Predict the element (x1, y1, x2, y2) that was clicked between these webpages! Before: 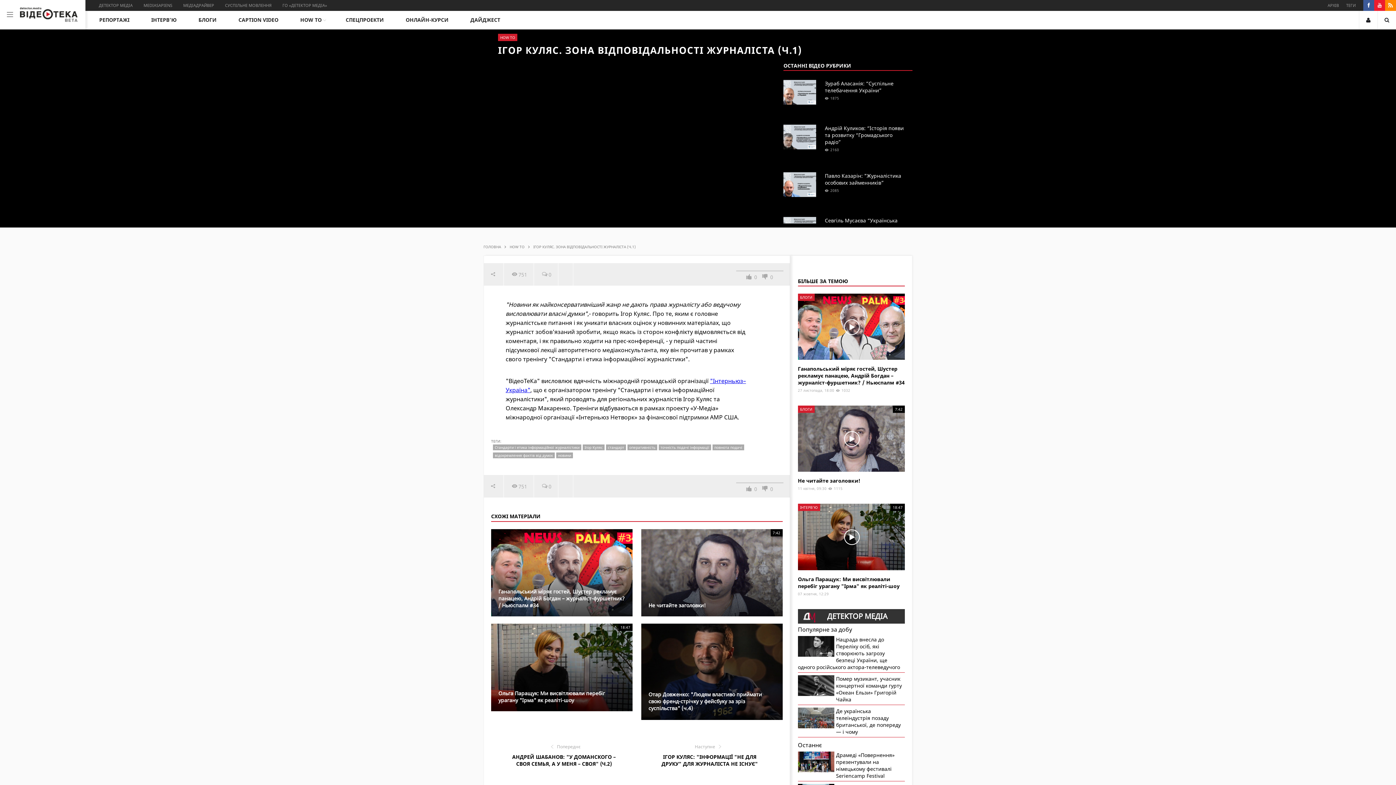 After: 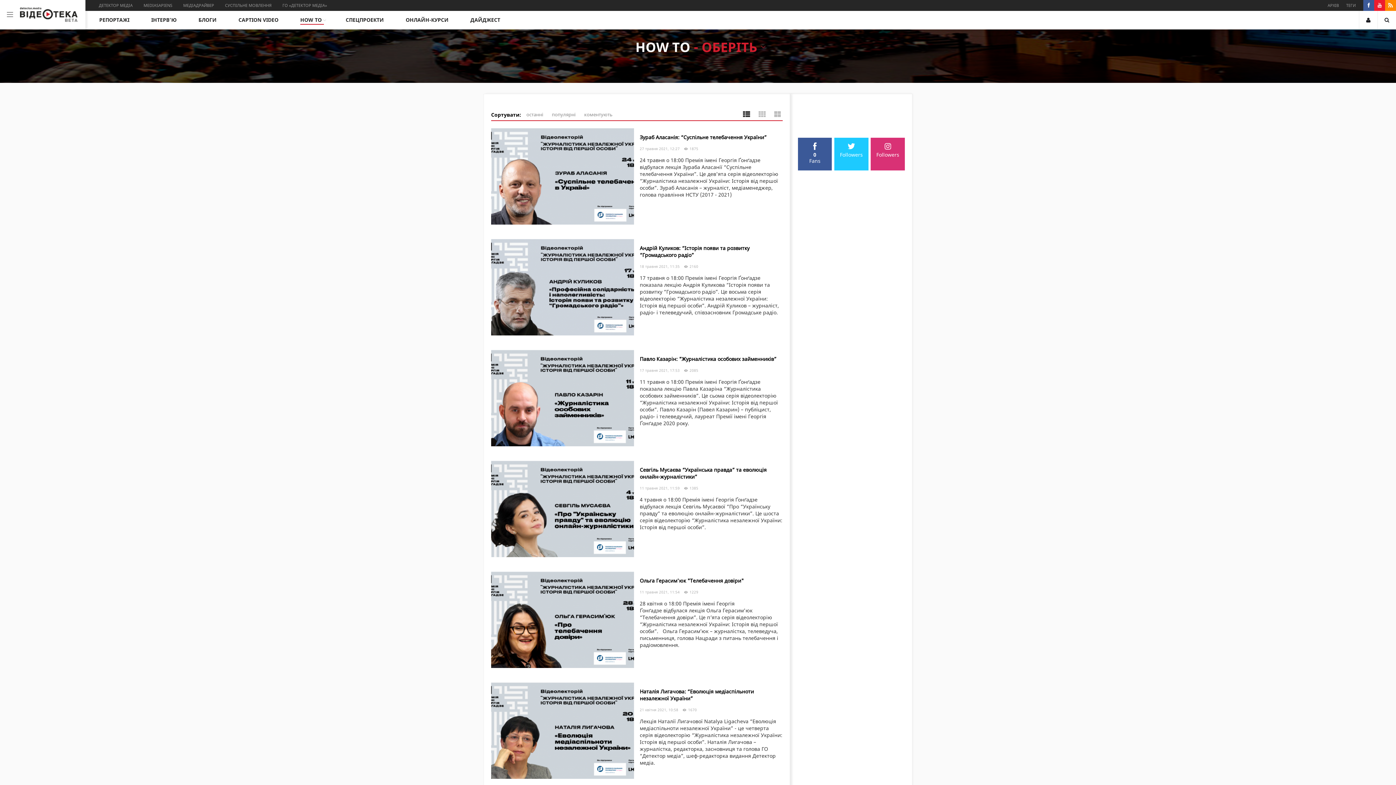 Action: label: HOW TO bbox: (300, 16, 324, 24)